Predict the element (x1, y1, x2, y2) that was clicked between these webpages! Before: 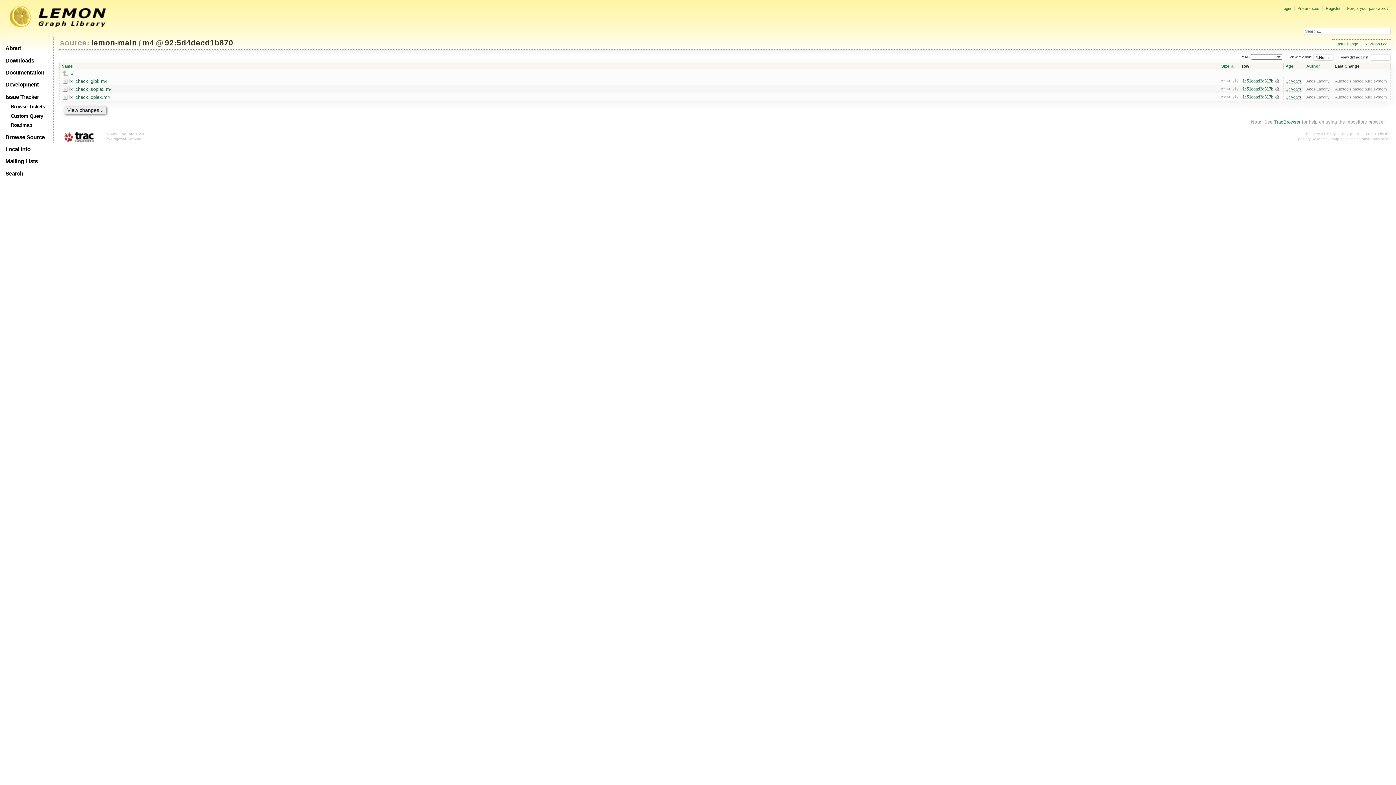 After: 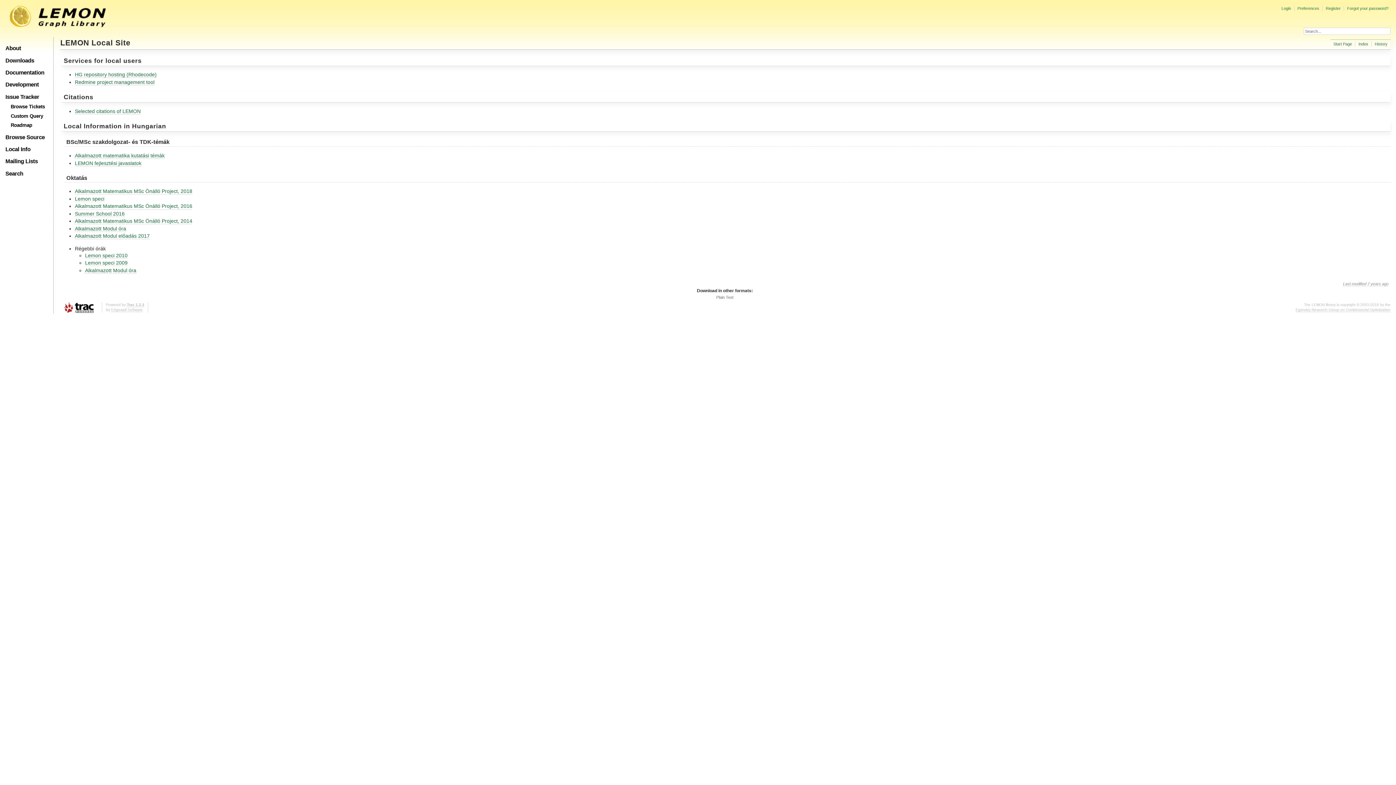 Action: bbox: (5, 146, 30, 152) label: Local Info